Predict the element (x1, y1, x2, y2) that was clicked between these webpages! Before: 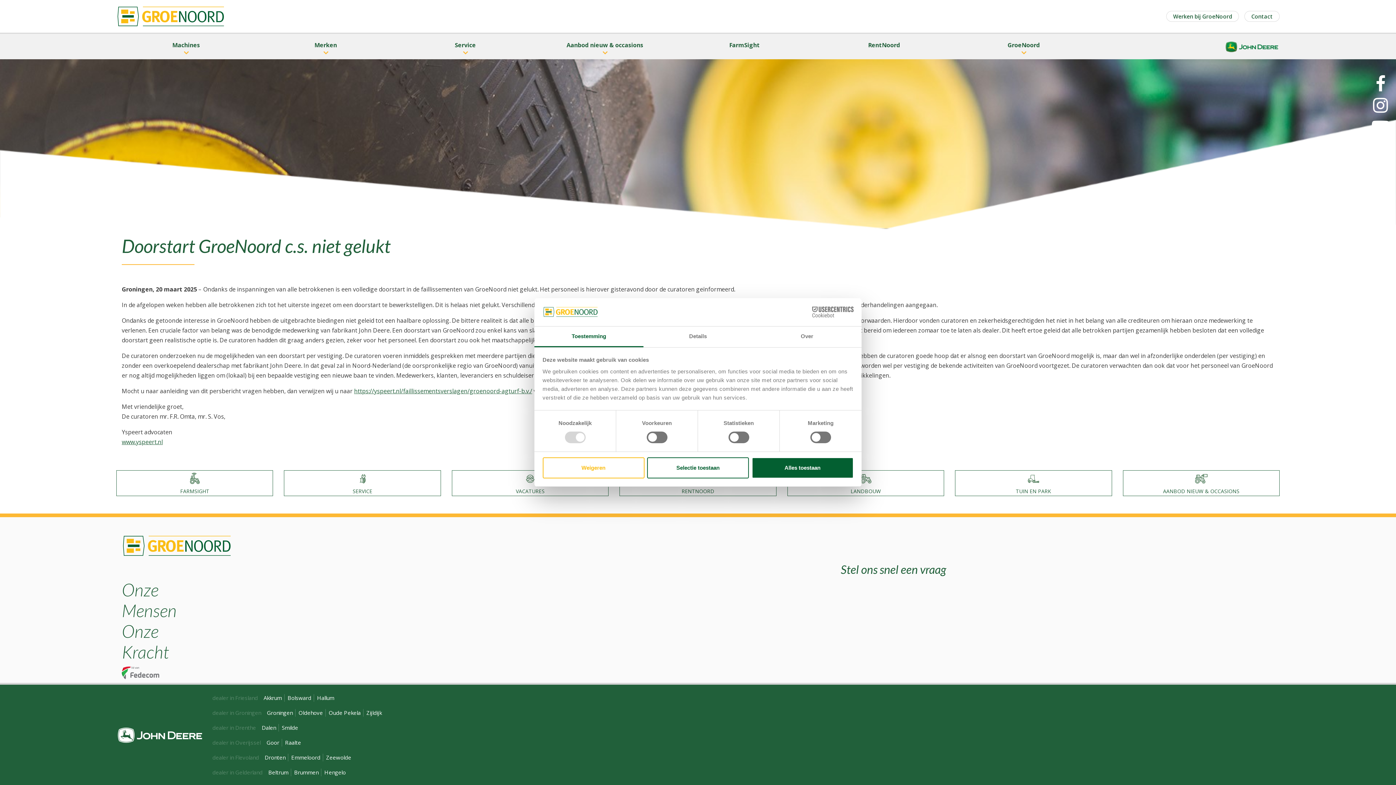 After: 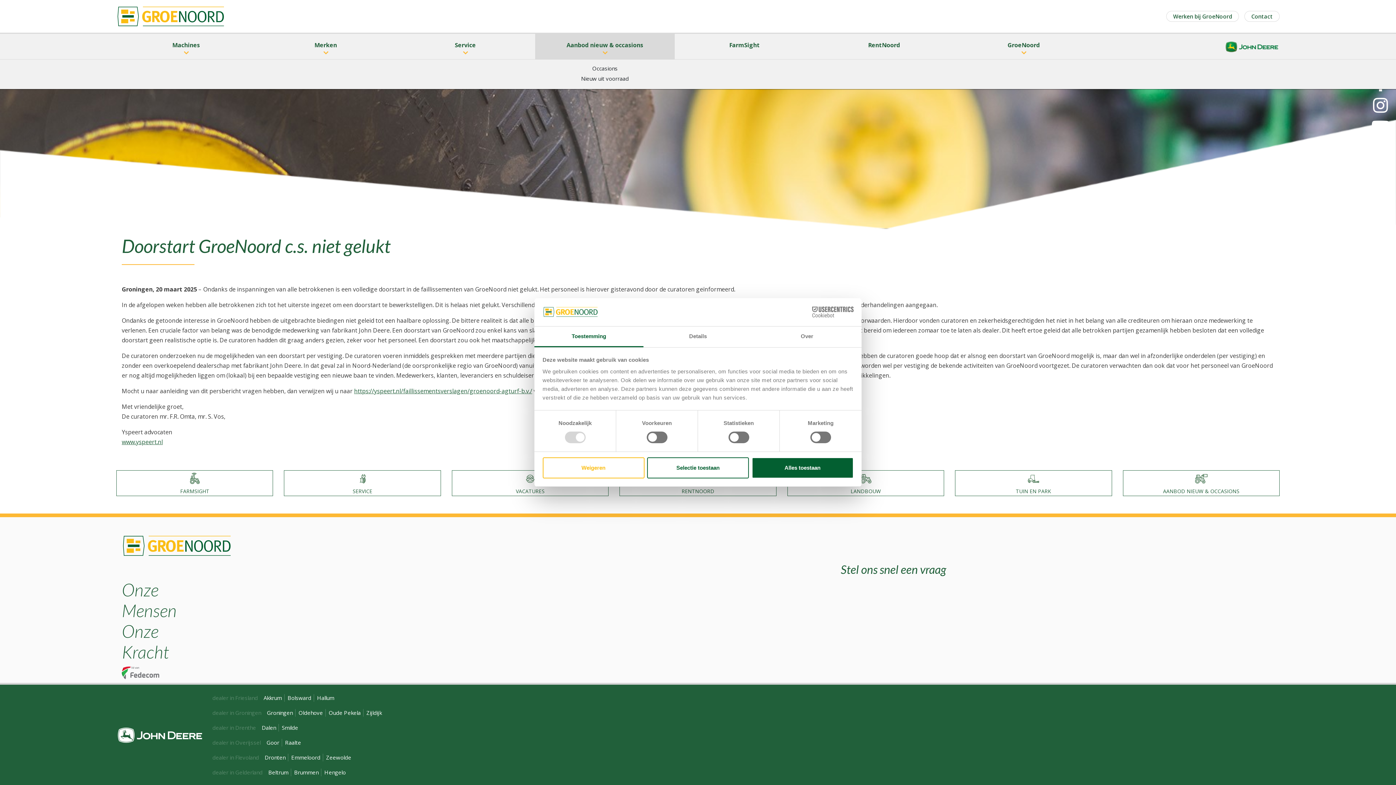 Action: bbox: (535, 33, 674, 59) label: Aanbod nieuw & occasions